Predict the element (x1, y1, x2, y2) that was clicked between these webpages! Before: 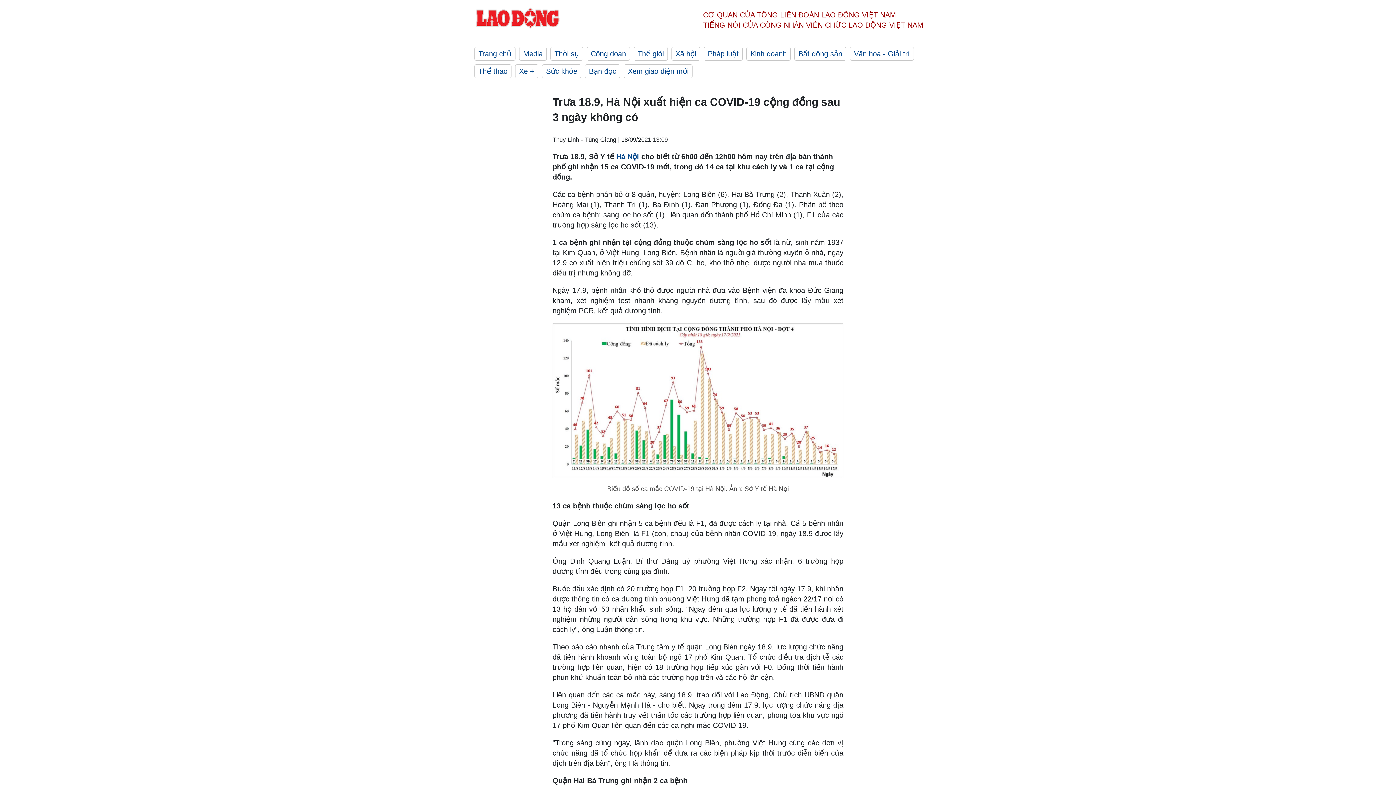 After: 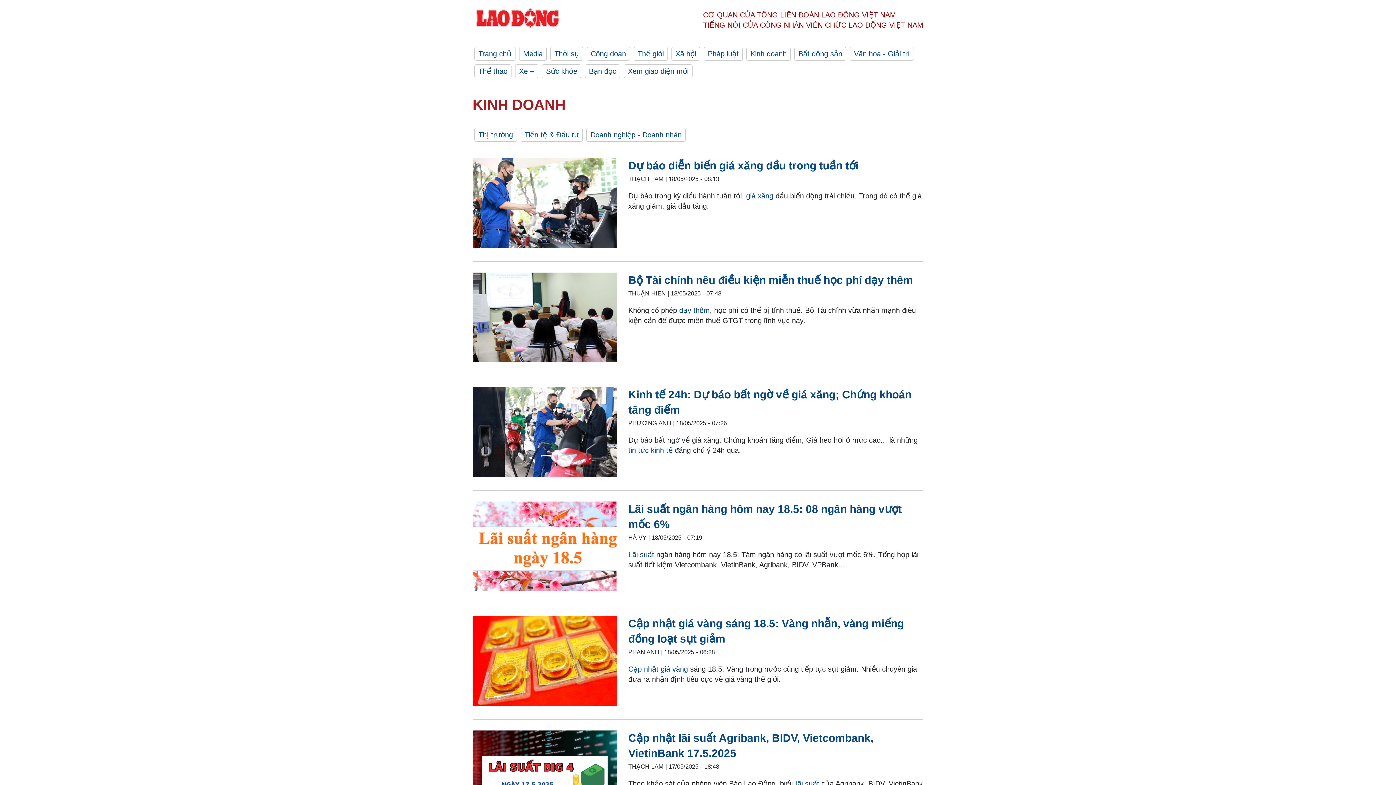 Action: bbox: (746, 46, 790, 60) label: Kinh doanh